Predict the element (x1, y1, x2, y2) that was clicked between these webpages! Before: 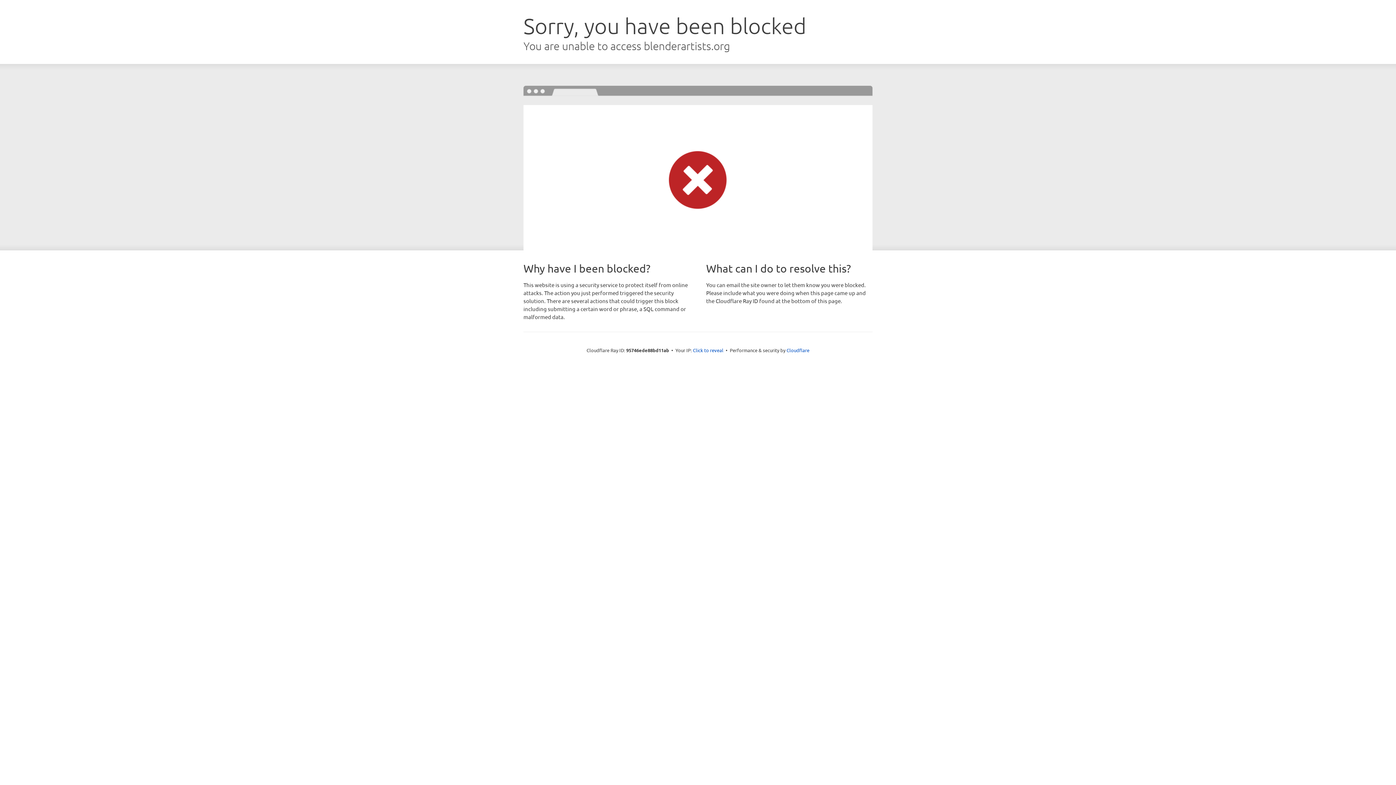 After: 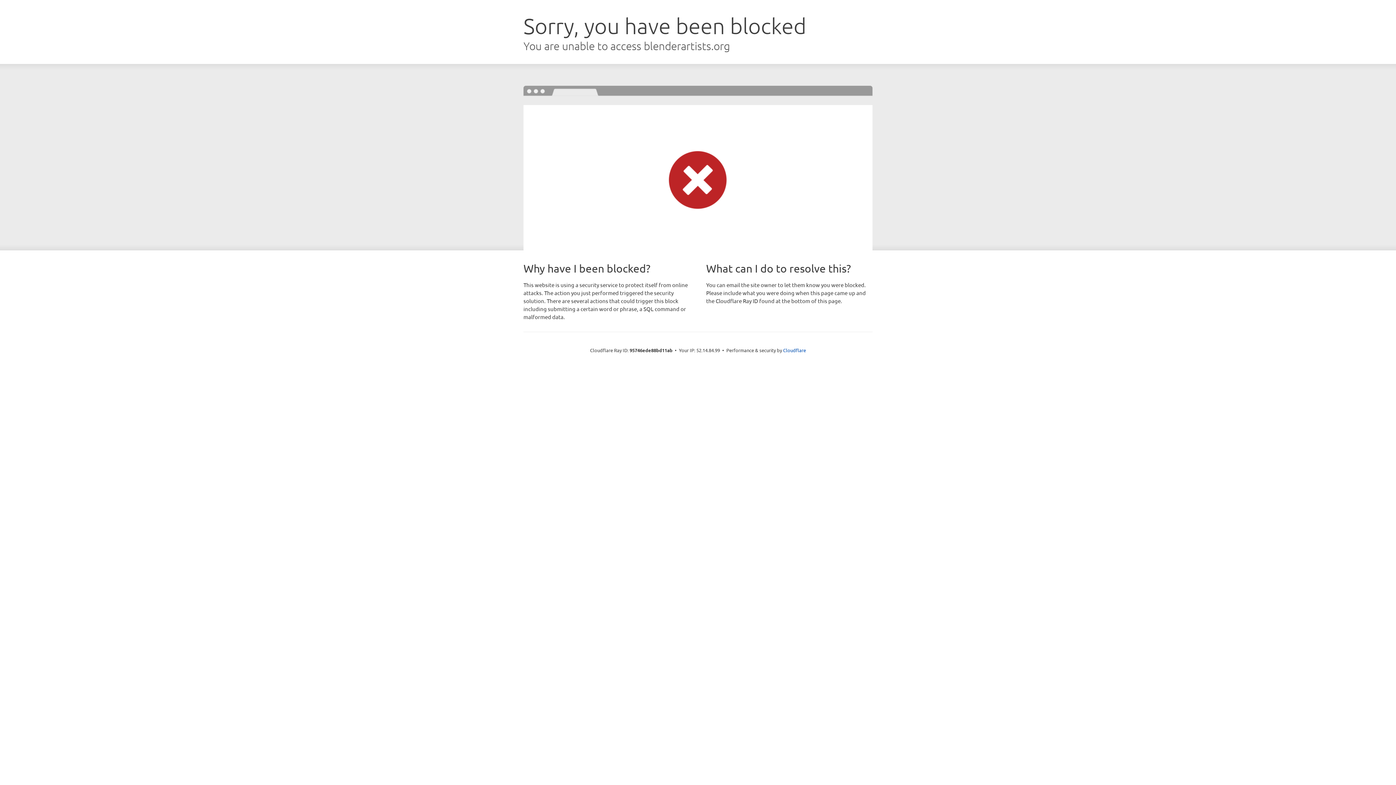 Action: label: Click to reveal bbox: (693, 346, 723, 353)